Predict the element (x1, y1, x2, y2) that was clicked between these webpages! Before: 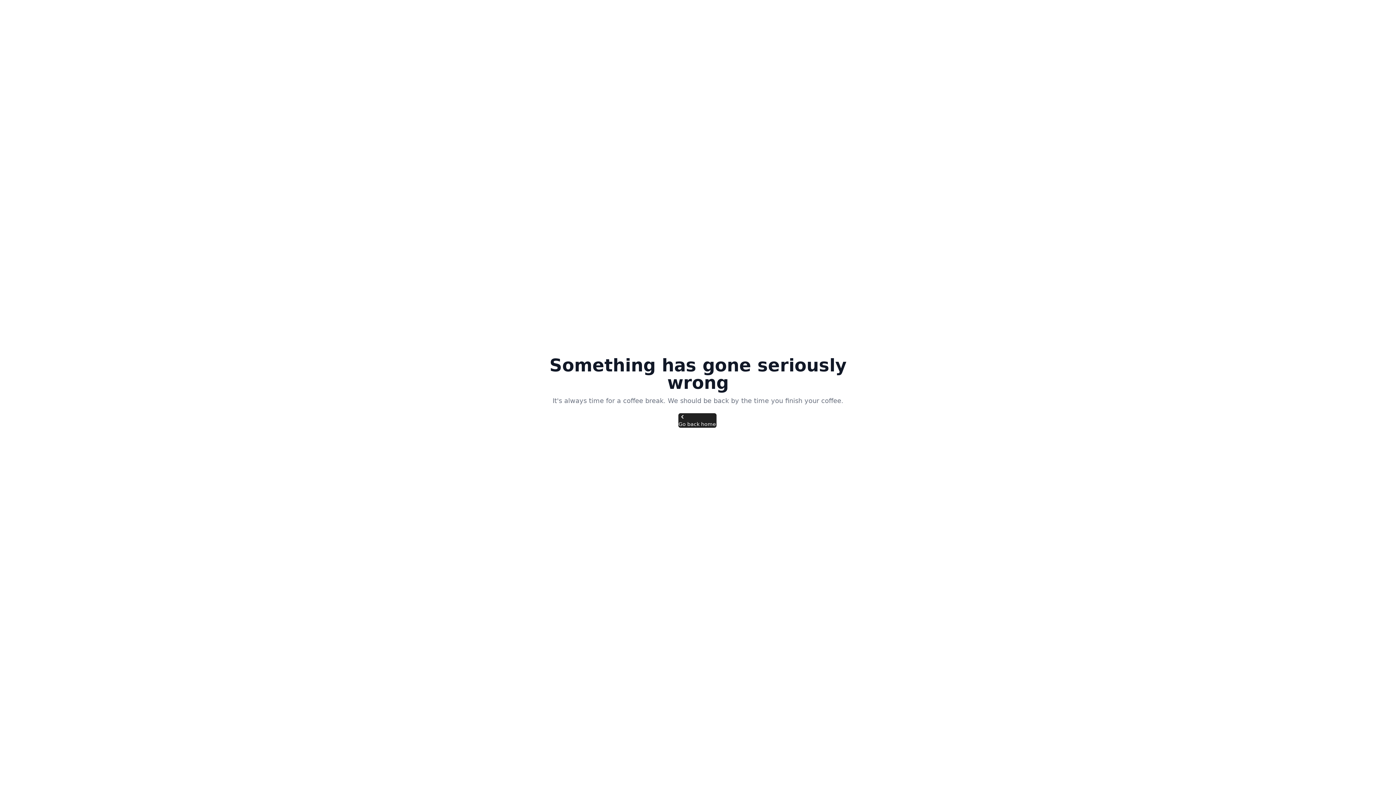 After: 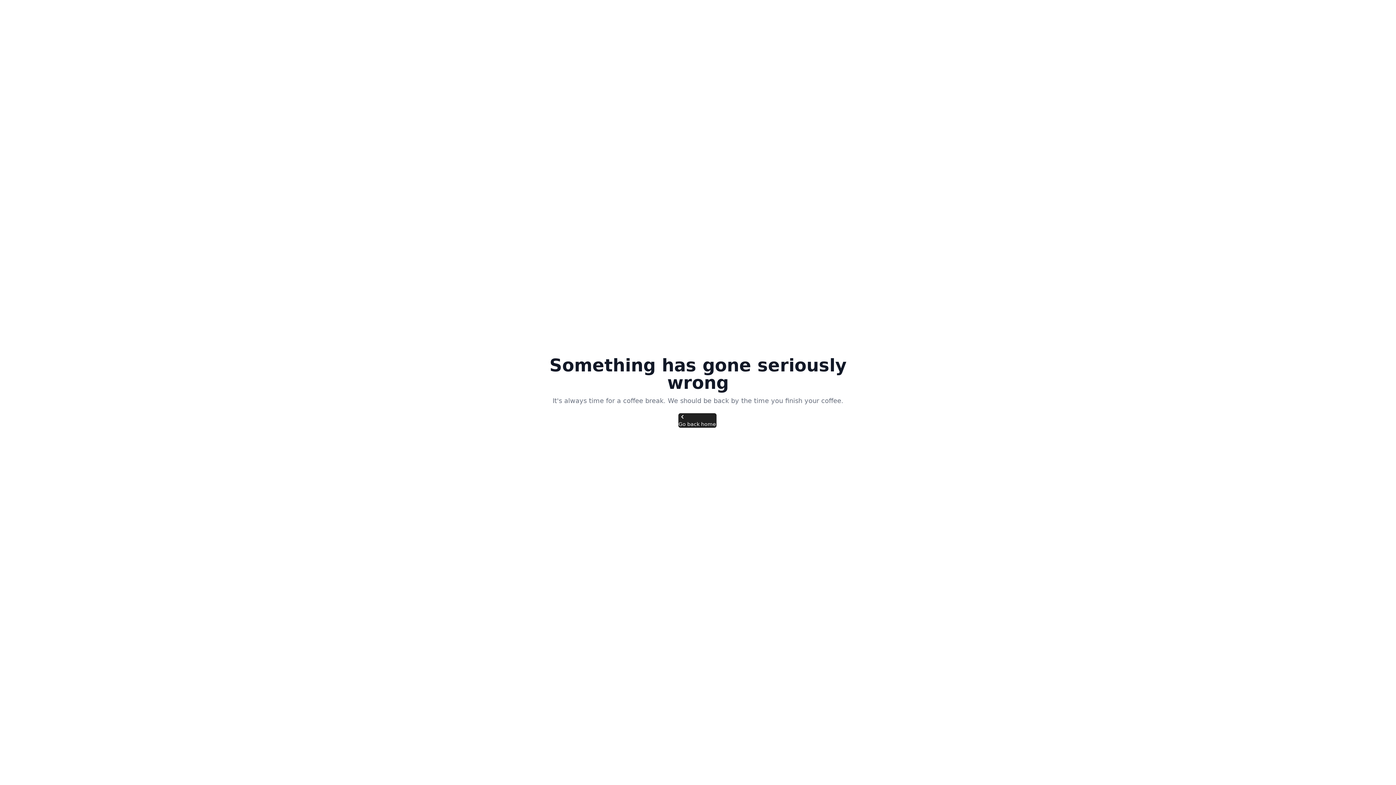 Action: label: Go back home bbox: (678, 413, 716, 428)